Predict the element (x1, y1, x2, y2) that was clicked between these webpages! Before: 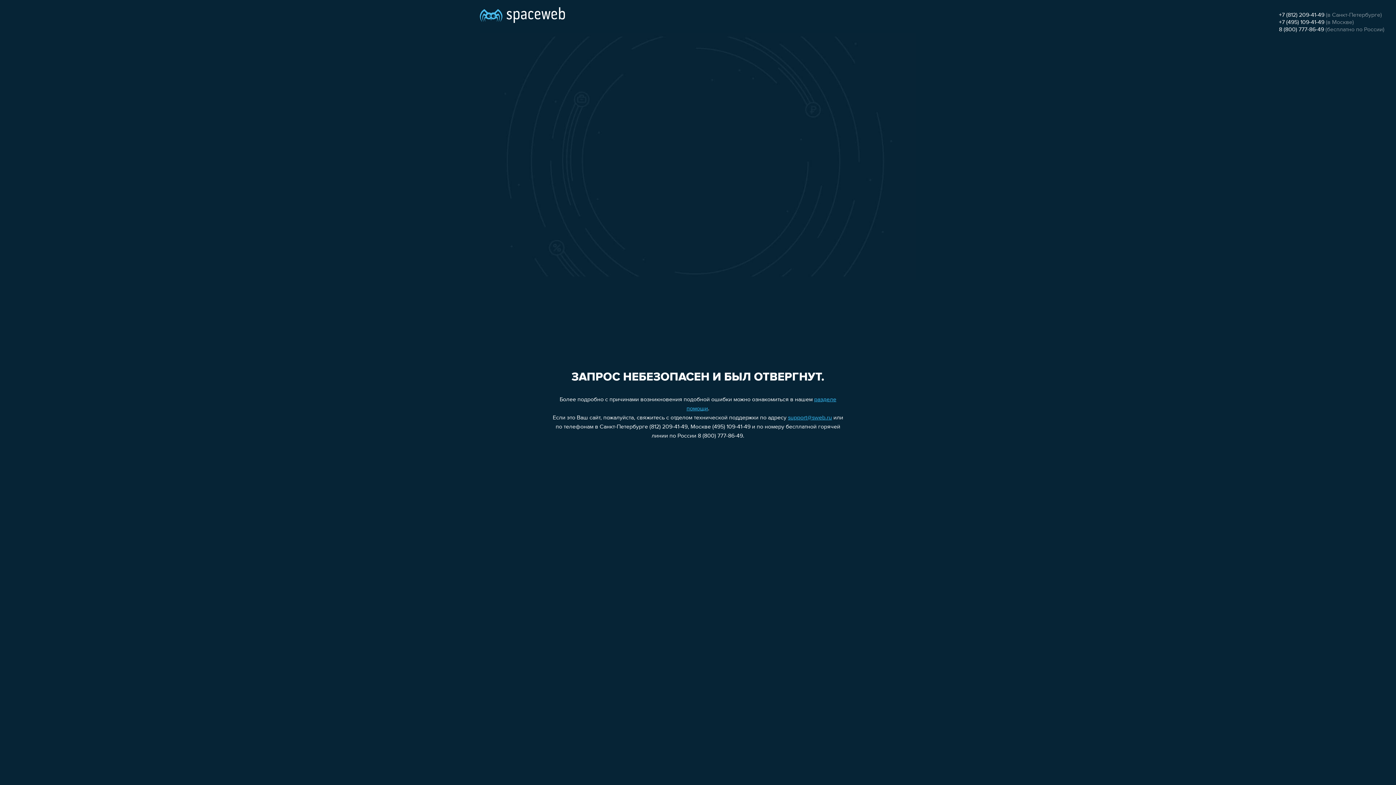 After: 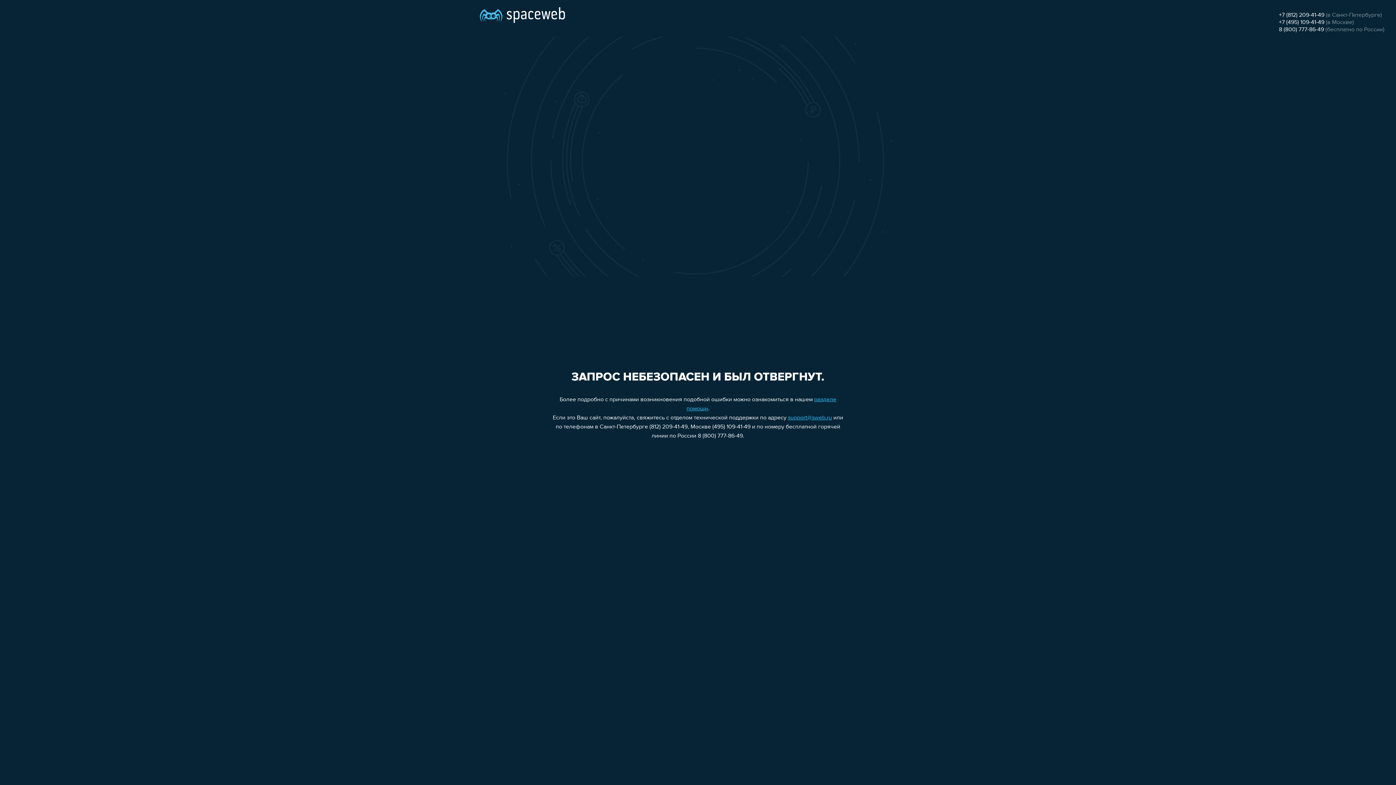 Action: label: +7 (495) 109-41-49 bbox: (1279, 19, 1324, 25)